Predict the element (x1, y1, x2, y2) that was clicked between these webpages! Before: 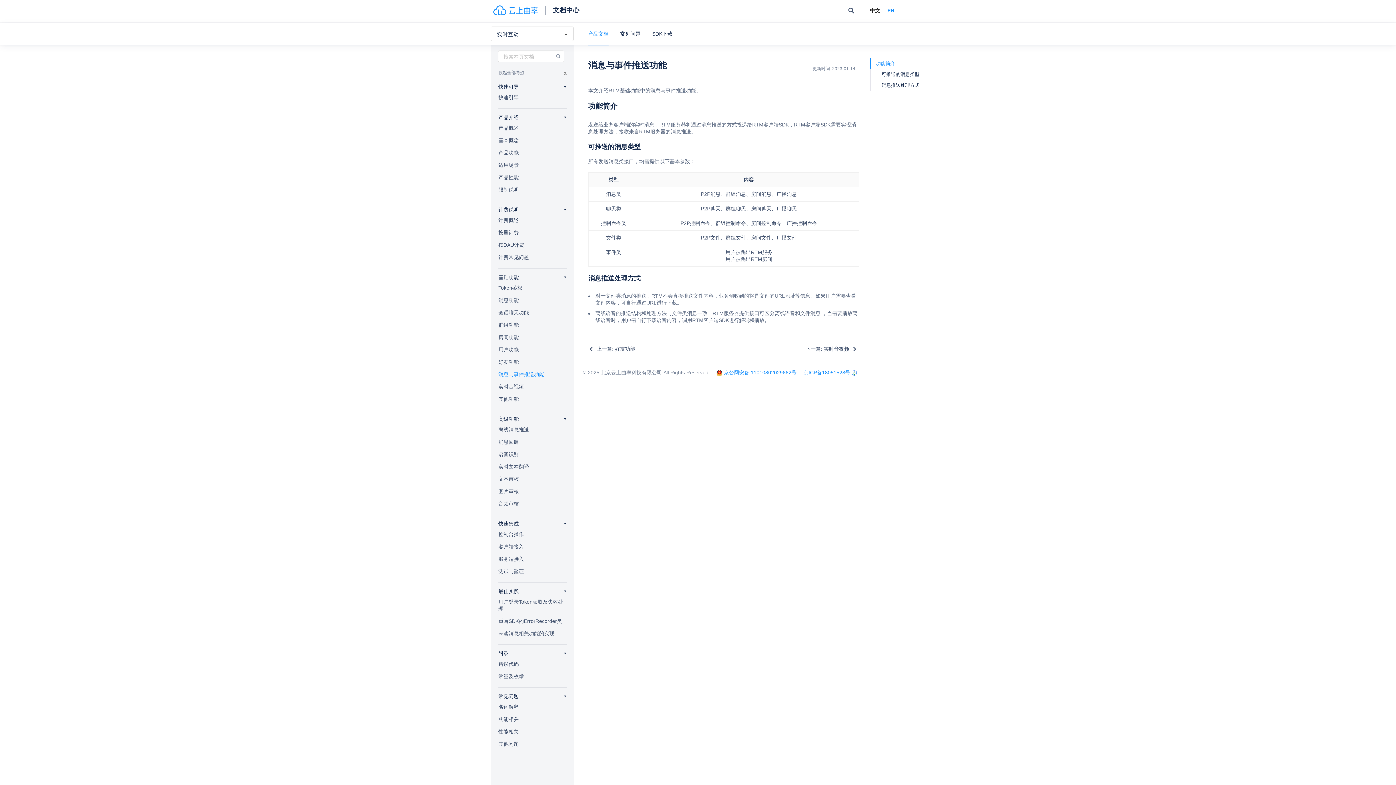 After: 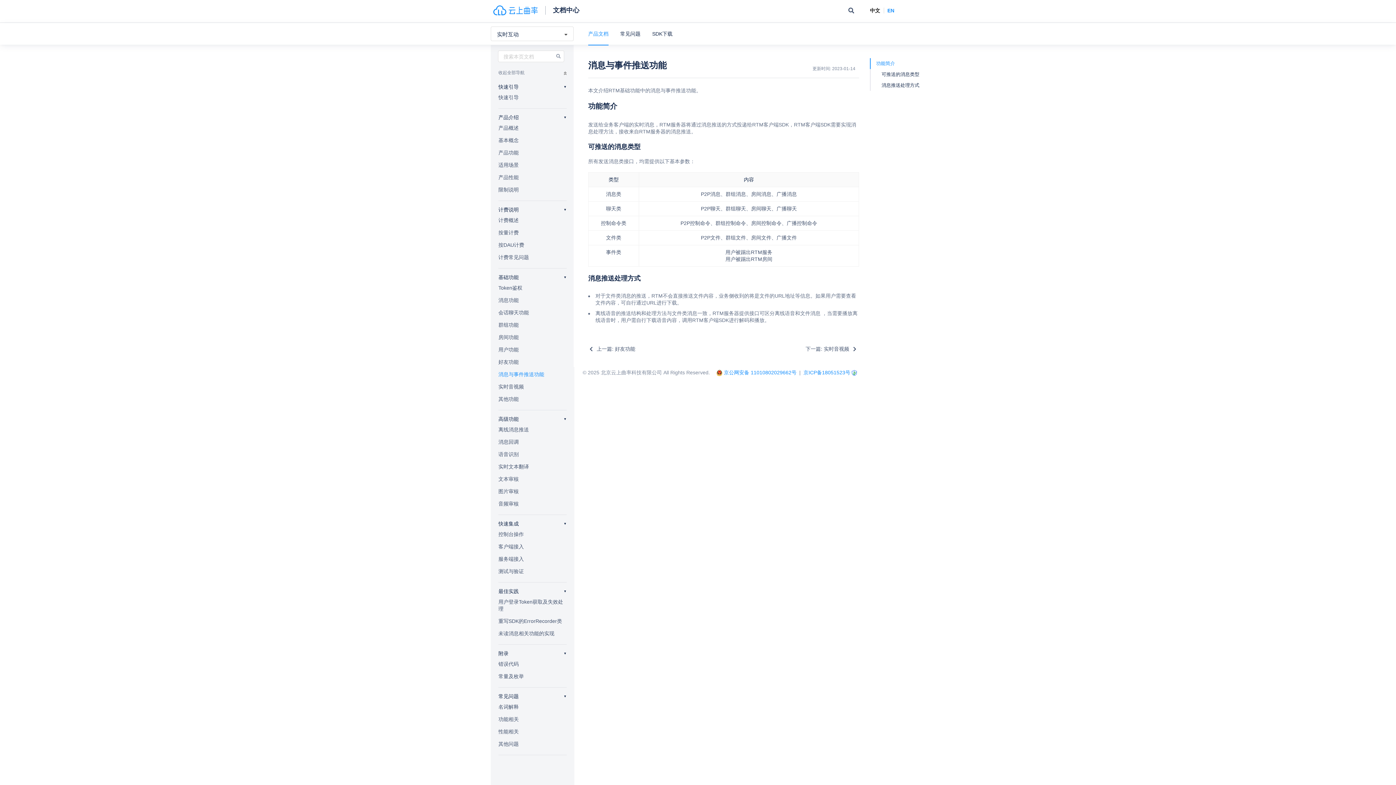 Action: label: 京公网安备 11010802029662号 bbox: (724, 369, 796, 375)